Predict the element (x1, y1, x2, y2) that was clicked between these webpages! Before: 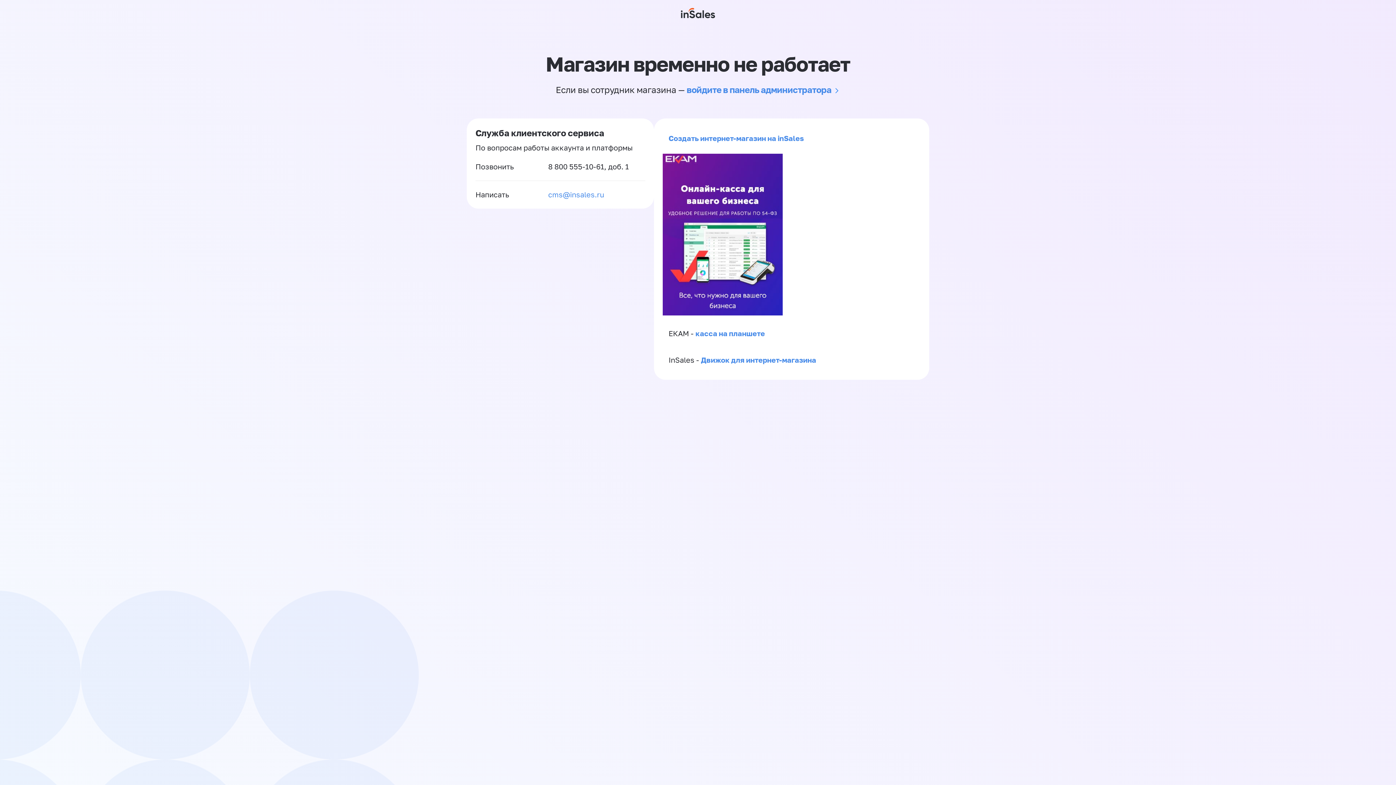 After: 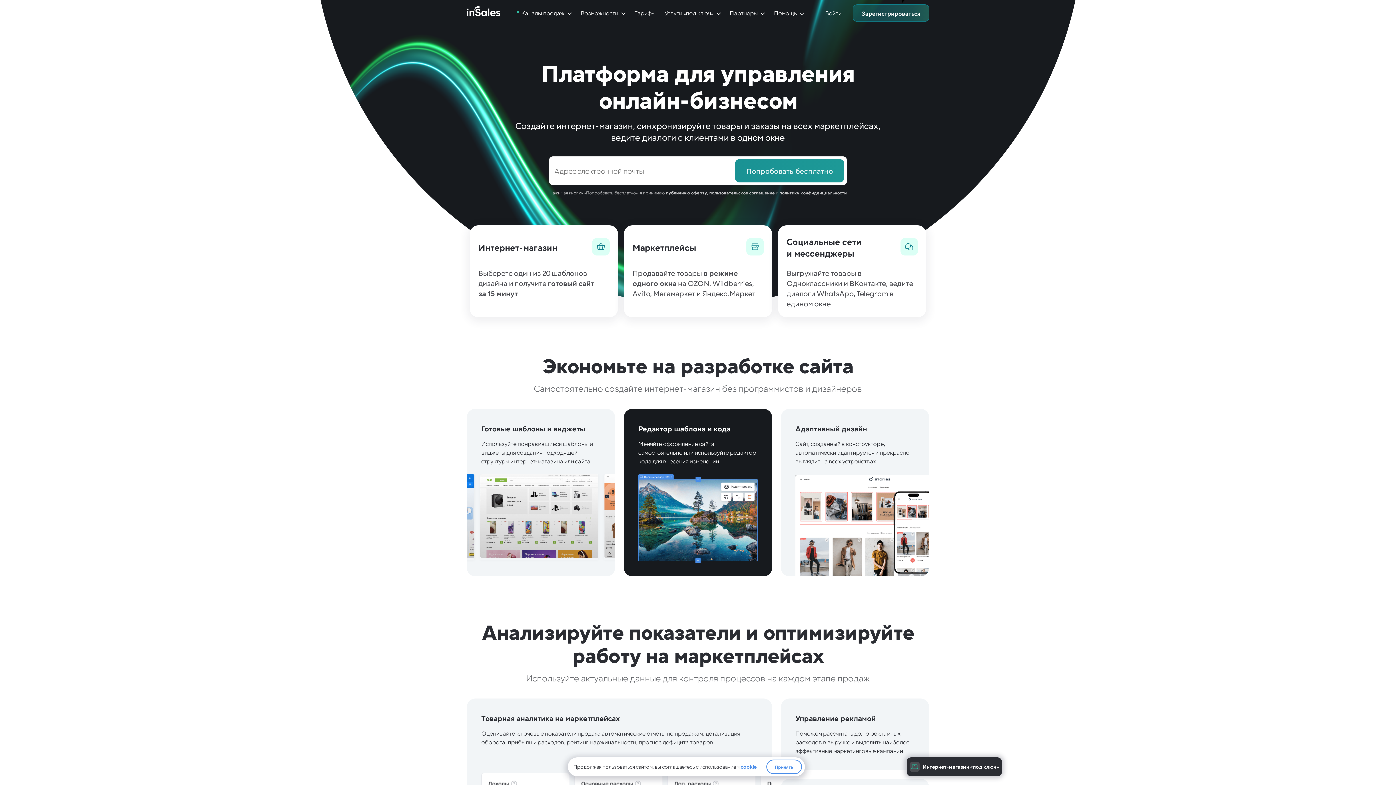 Action: bbox: (681, 0, 715, 26)